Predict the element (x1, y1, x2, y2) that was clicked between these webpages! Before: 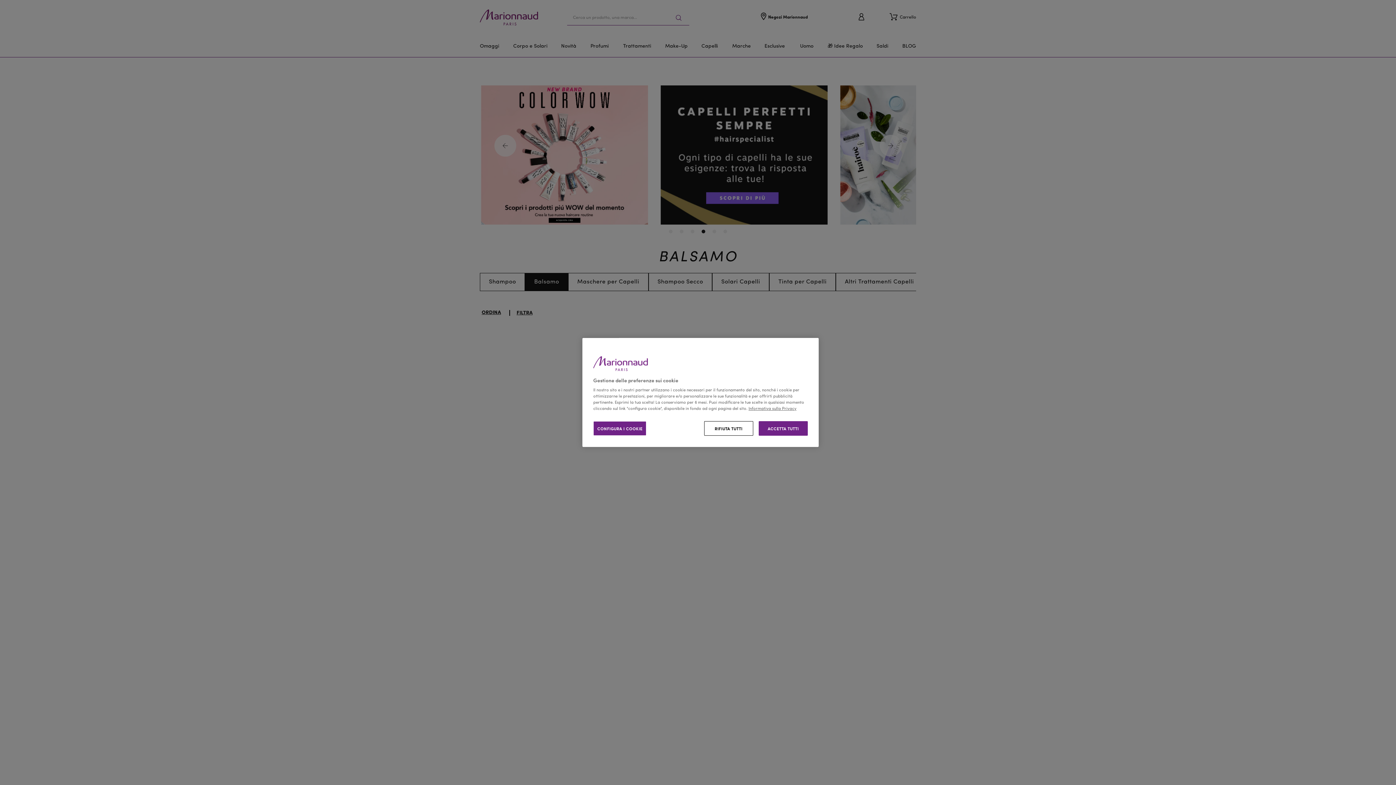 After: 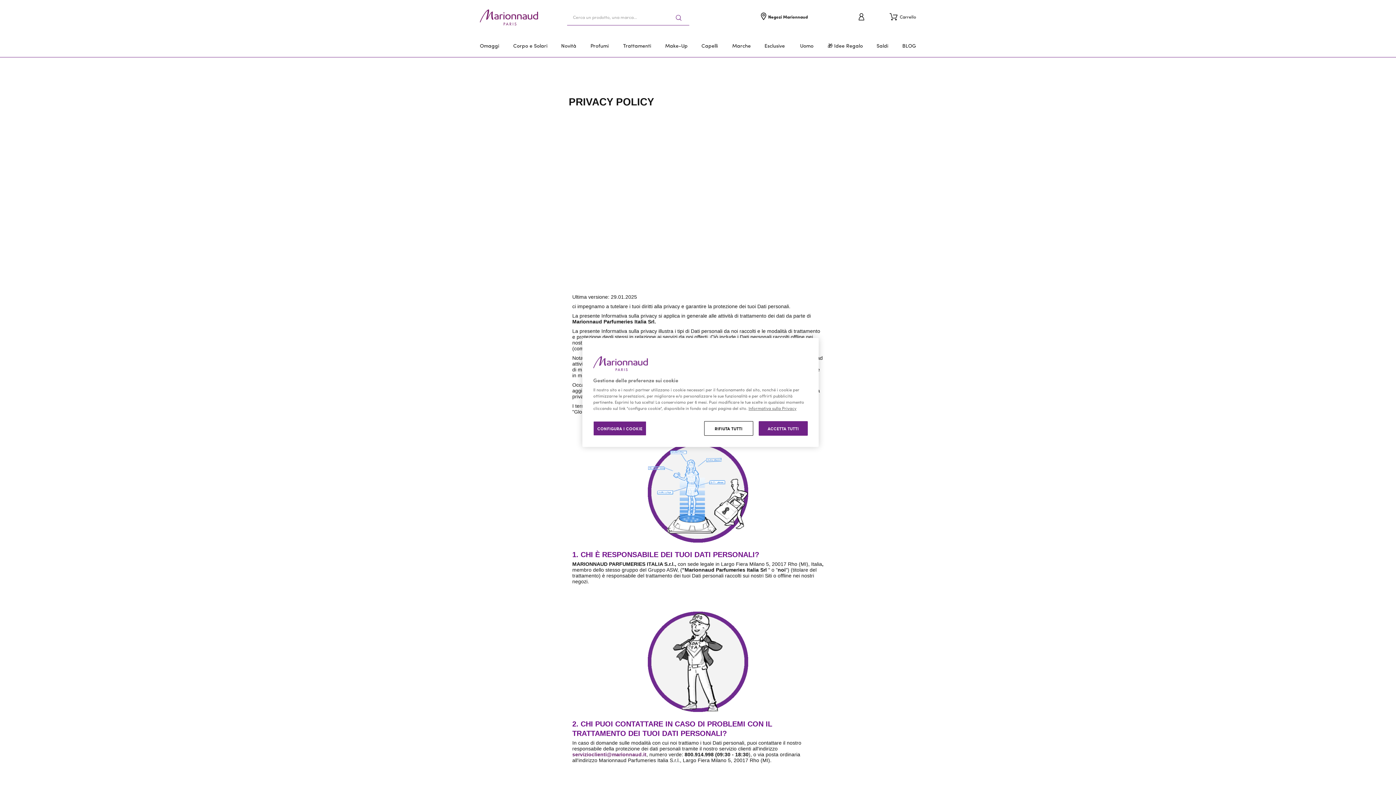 Action: label: Informativa sulla Privacy bbox: (748, 406, 796, 411)